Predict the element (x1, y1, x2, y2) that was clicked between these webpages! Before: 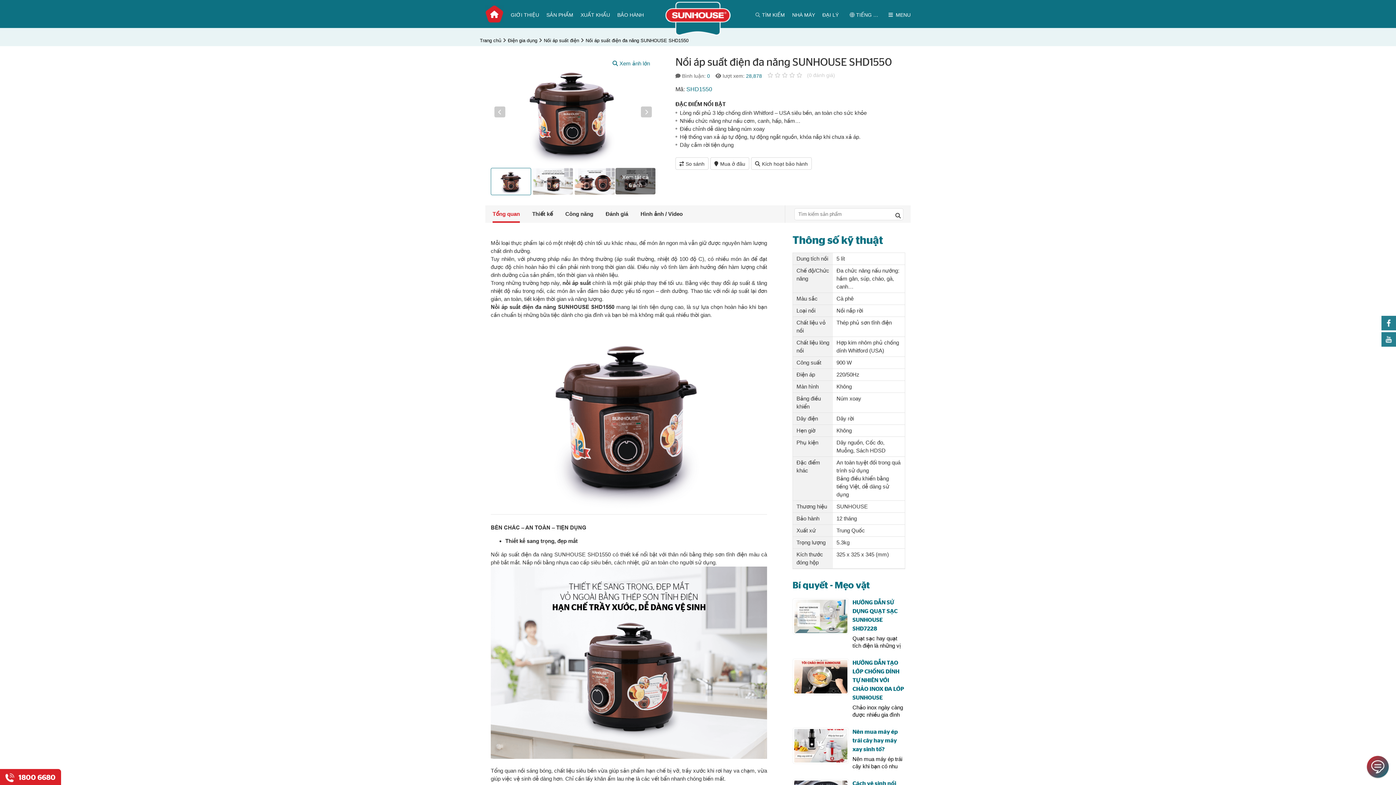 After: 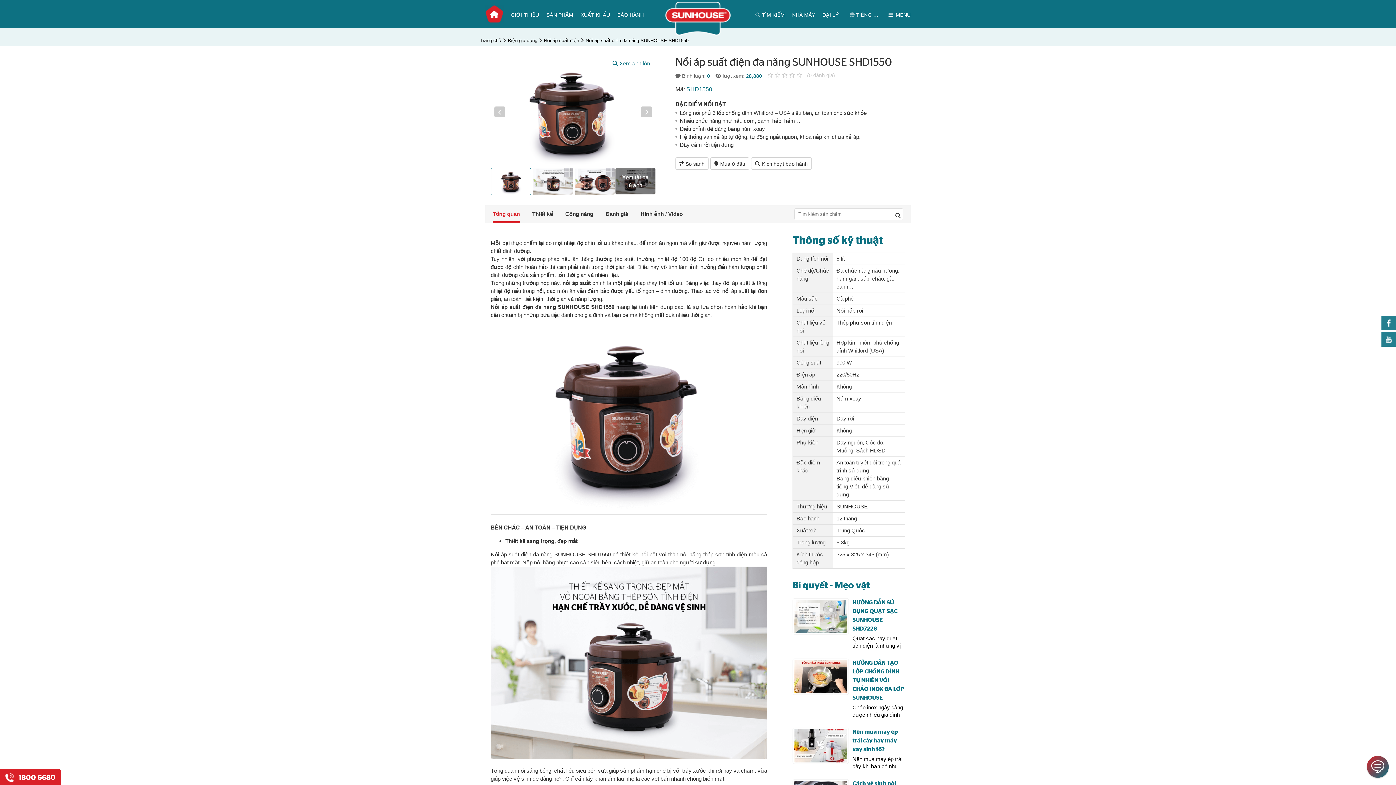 Action: label: Nồi áp suất điện đa năng SUNHOUSE SHD1550 bbox: (585, 35, 695, 46)